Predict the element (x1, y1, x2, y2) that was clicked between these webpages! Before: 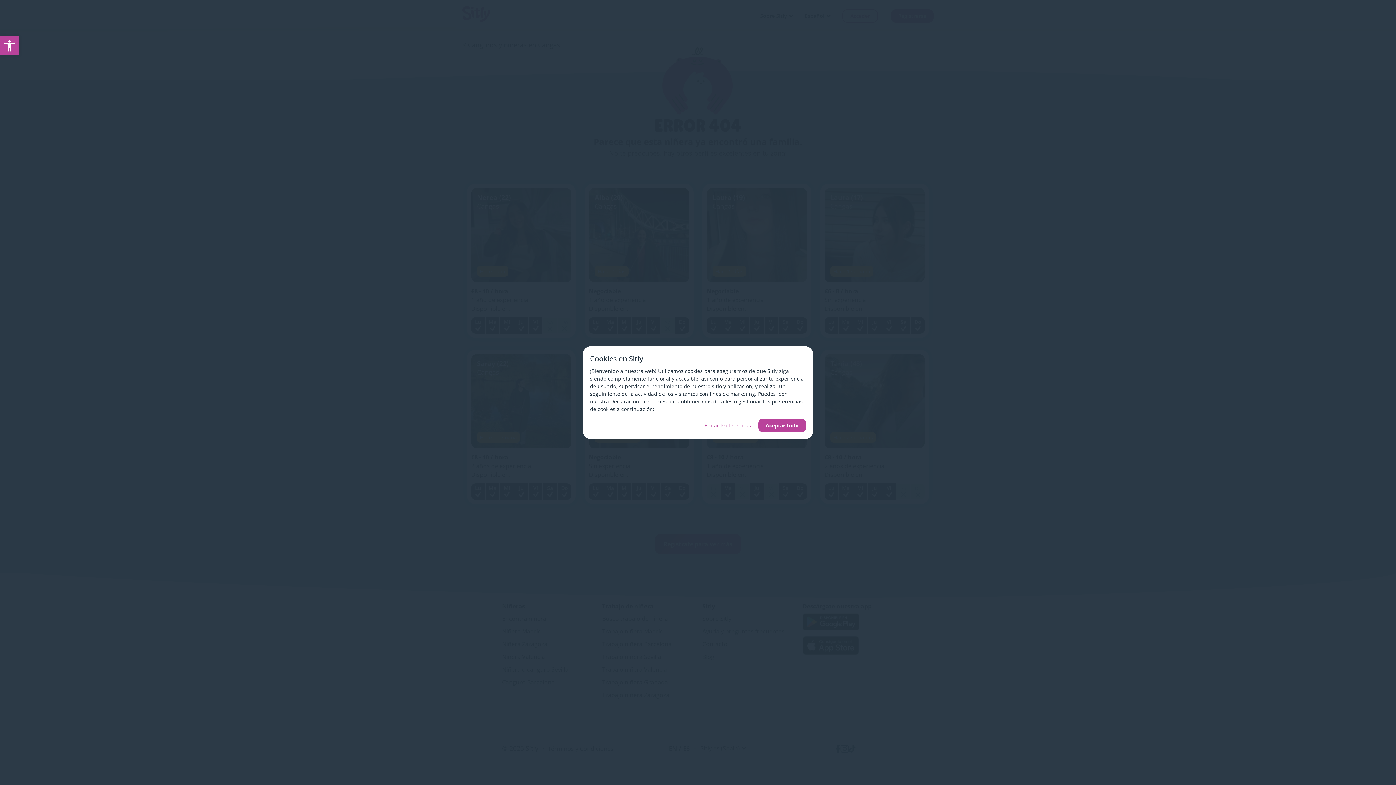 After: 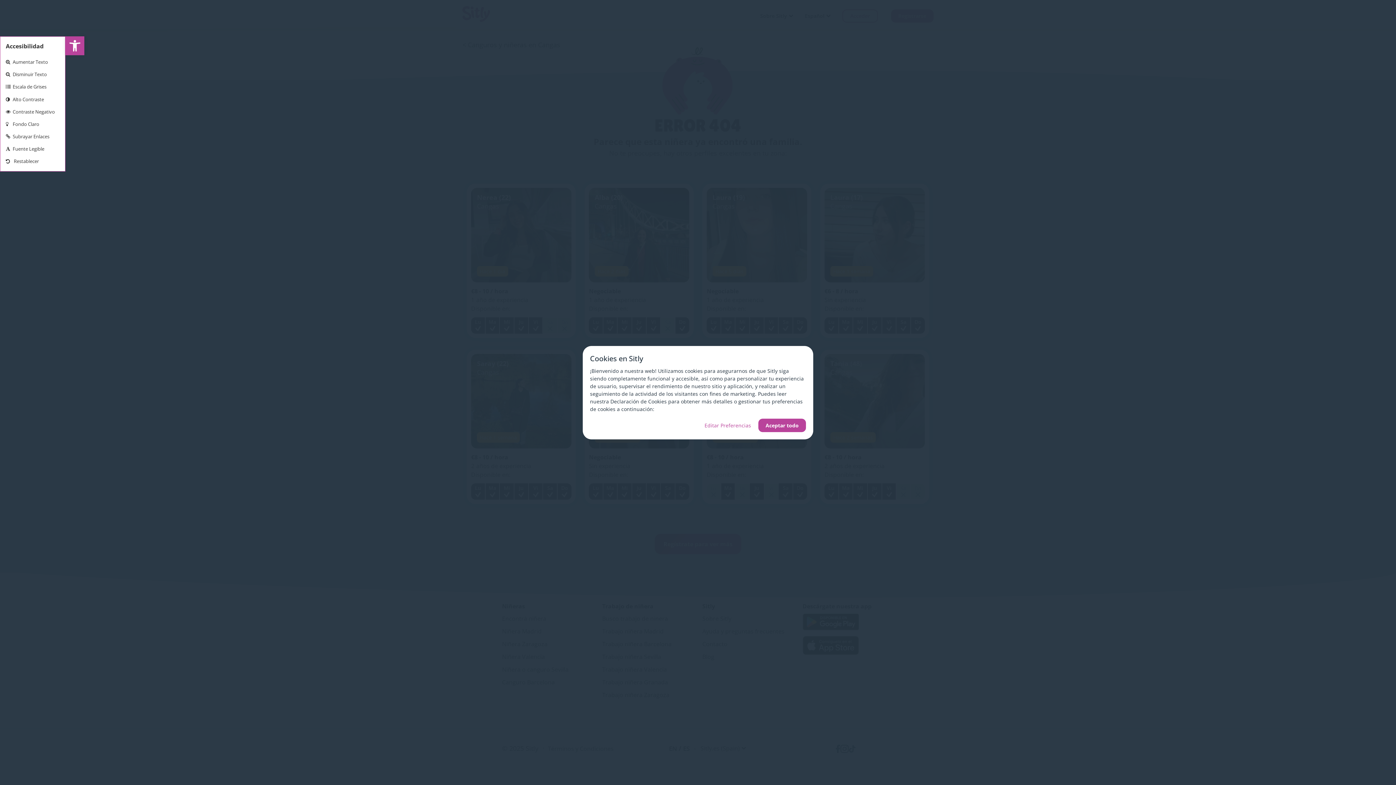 Action: bbox: (0, 36, 18, 55) label: Abrir barra de herramientas